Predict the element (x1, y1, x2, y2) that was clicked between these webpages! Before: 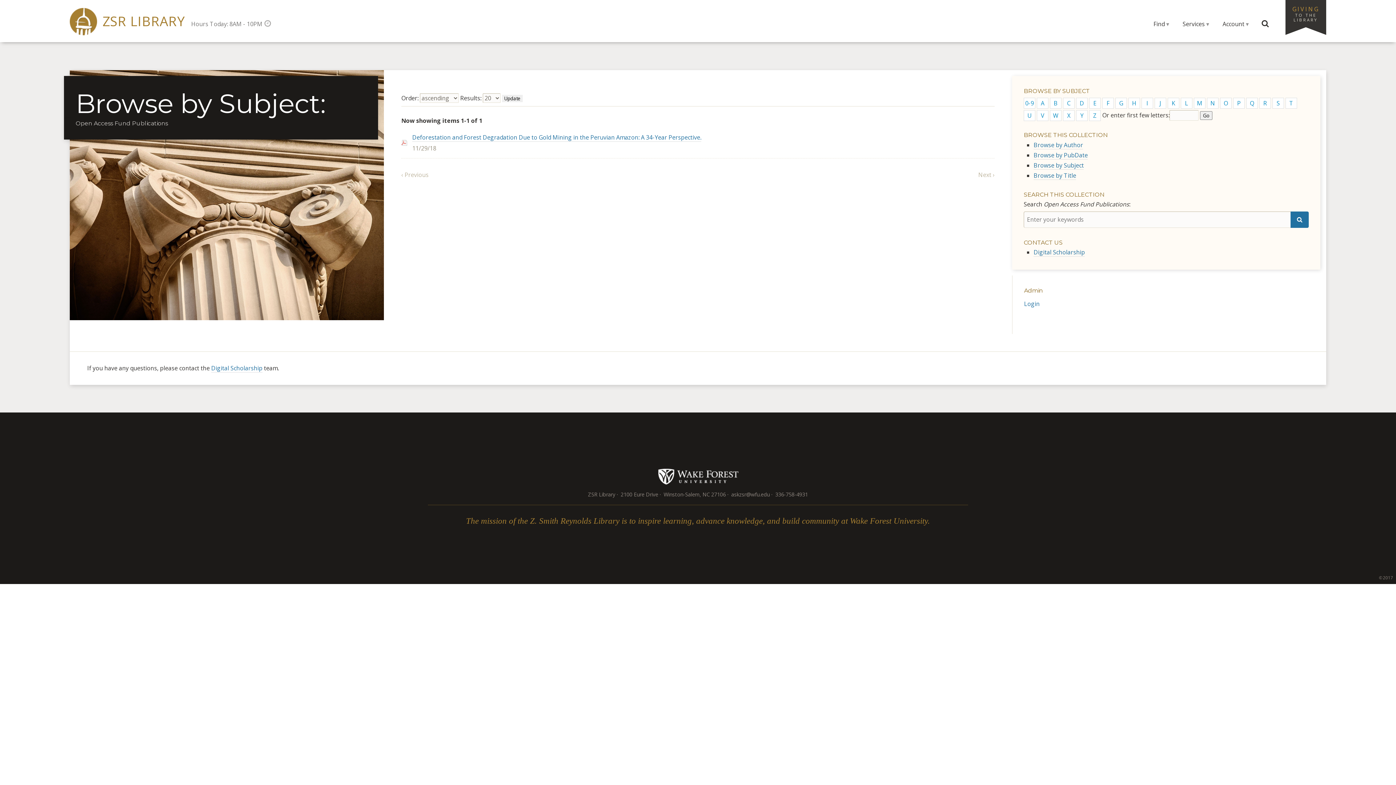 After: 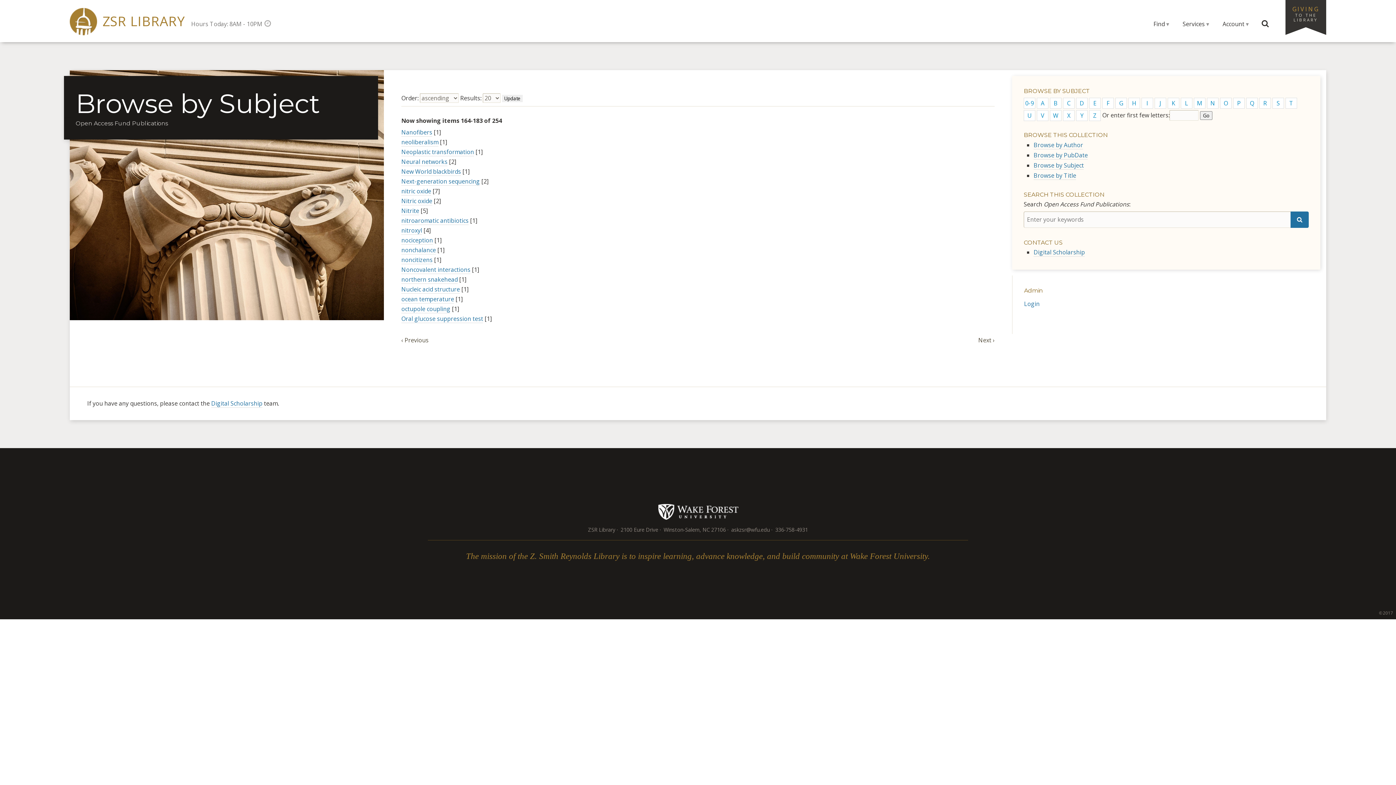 Action: label: N bbox: (1207, 97, 1218, 108)